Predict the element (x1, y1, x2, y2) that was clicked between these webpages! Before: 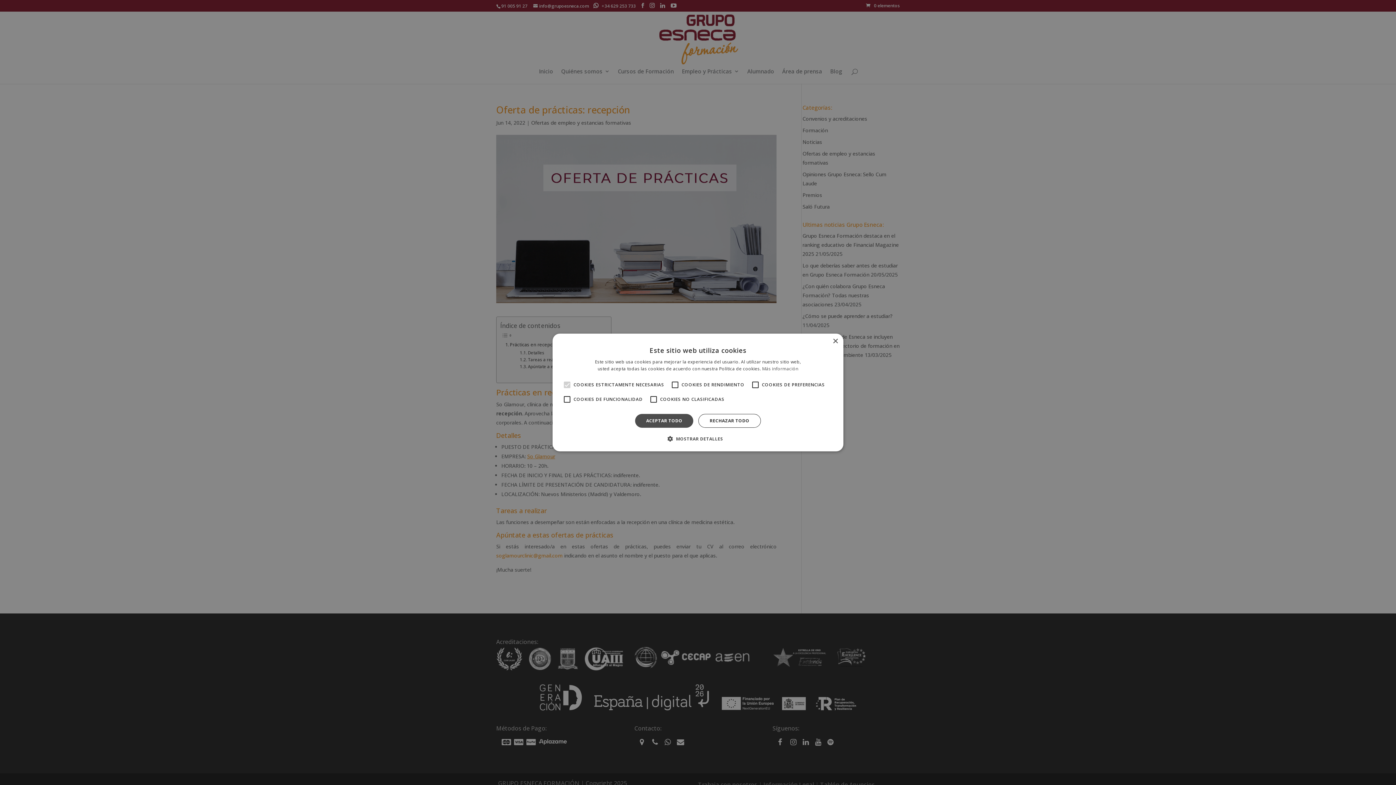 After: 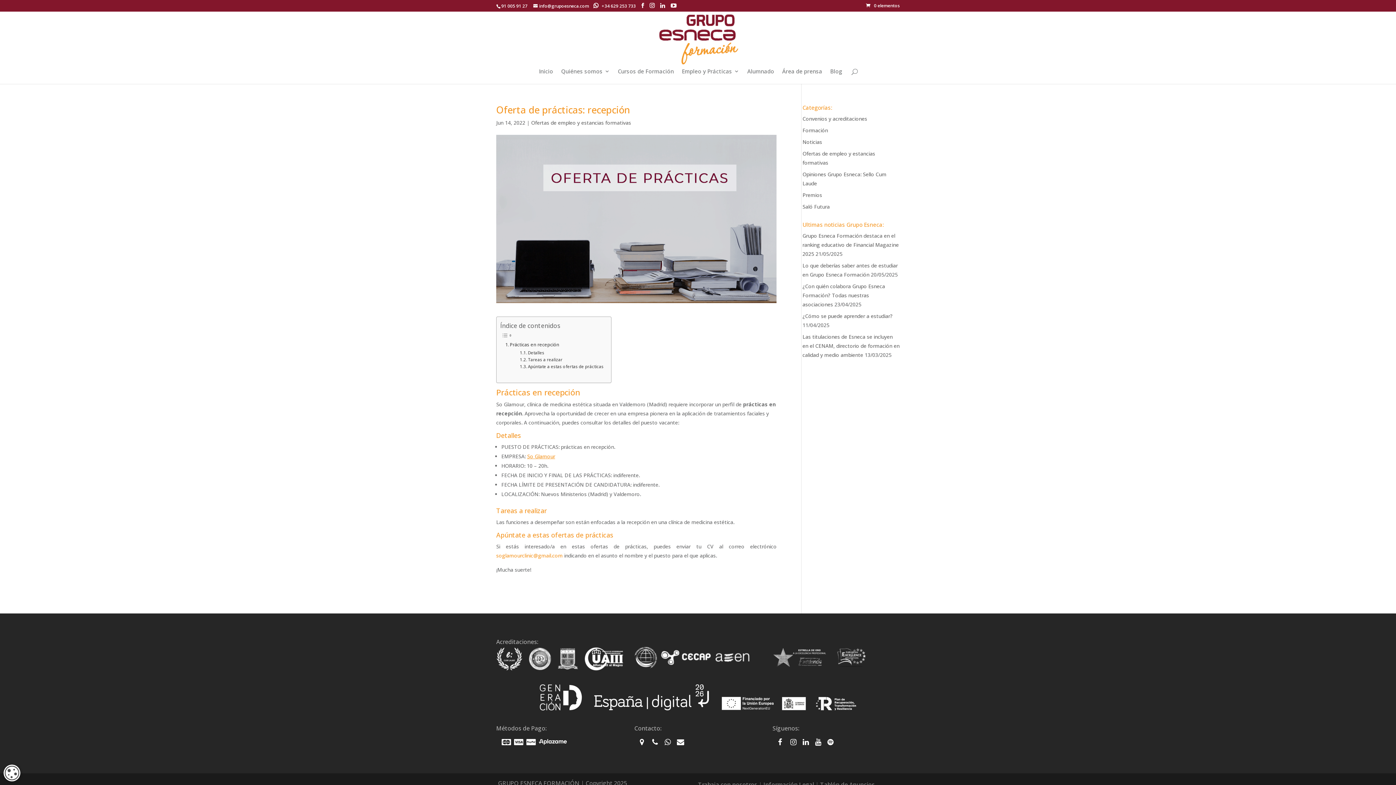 Action: label: RECHAZAR TODO bbox: (698, 414, 760, 428)